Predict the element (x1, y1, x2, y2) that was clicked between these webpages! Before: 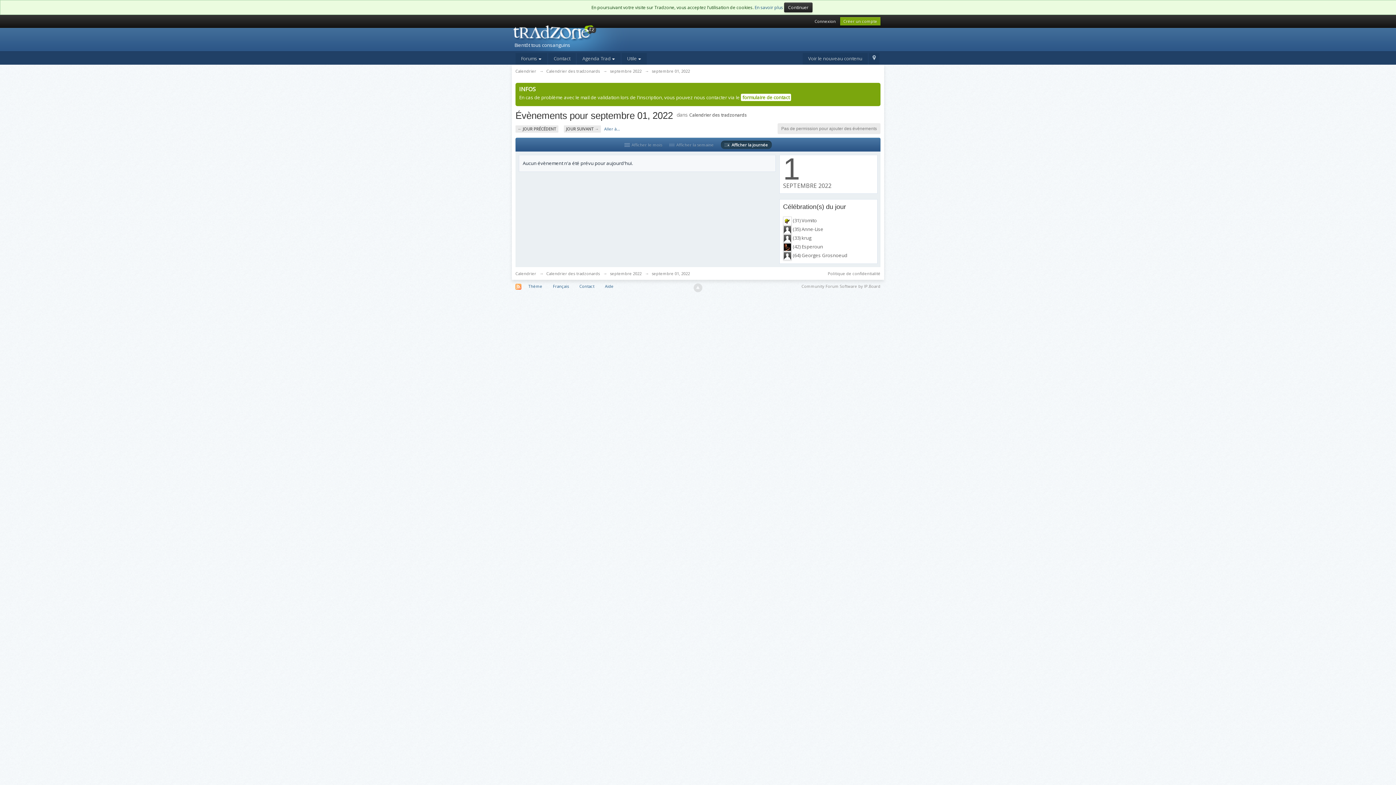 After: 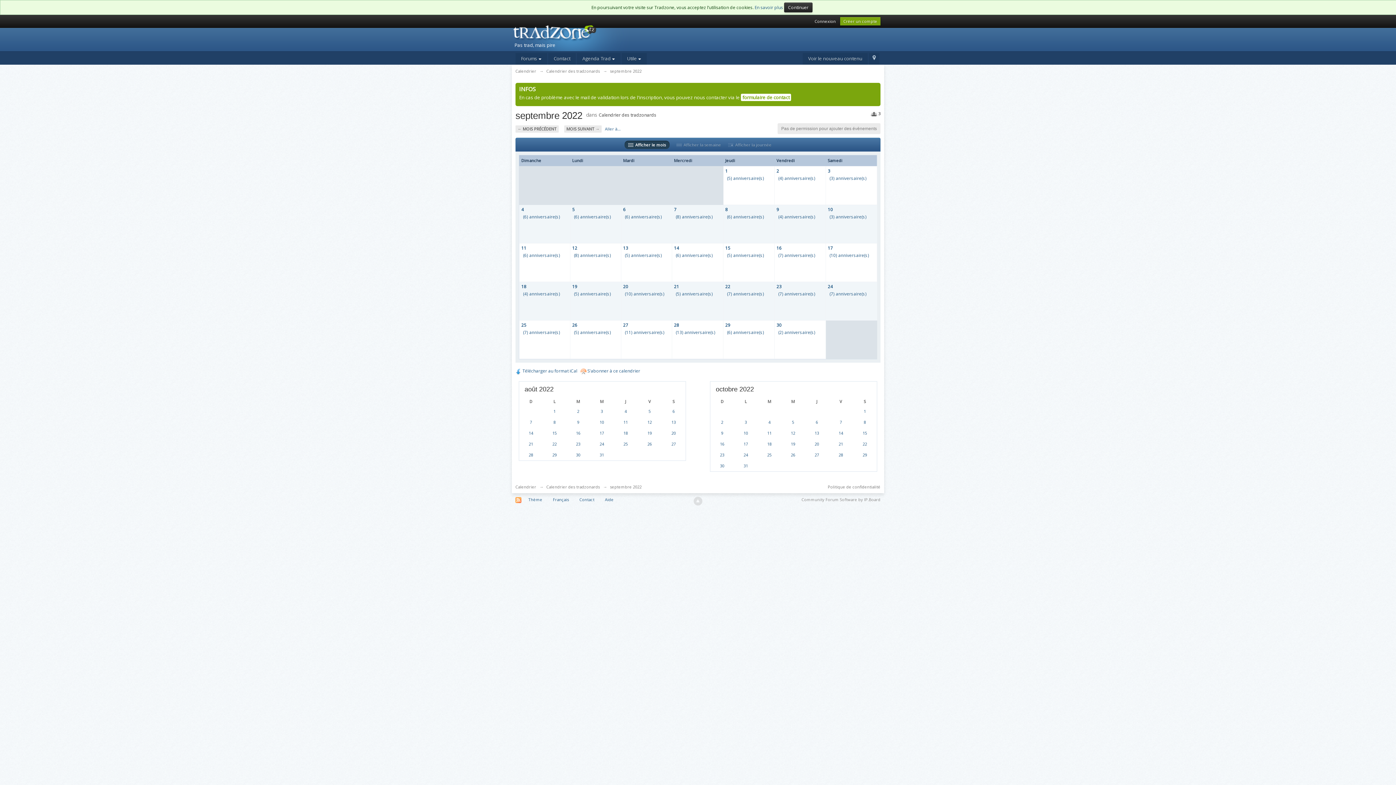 Action: label:   Afficher le mois bbox: (624, 142, 662, 147)